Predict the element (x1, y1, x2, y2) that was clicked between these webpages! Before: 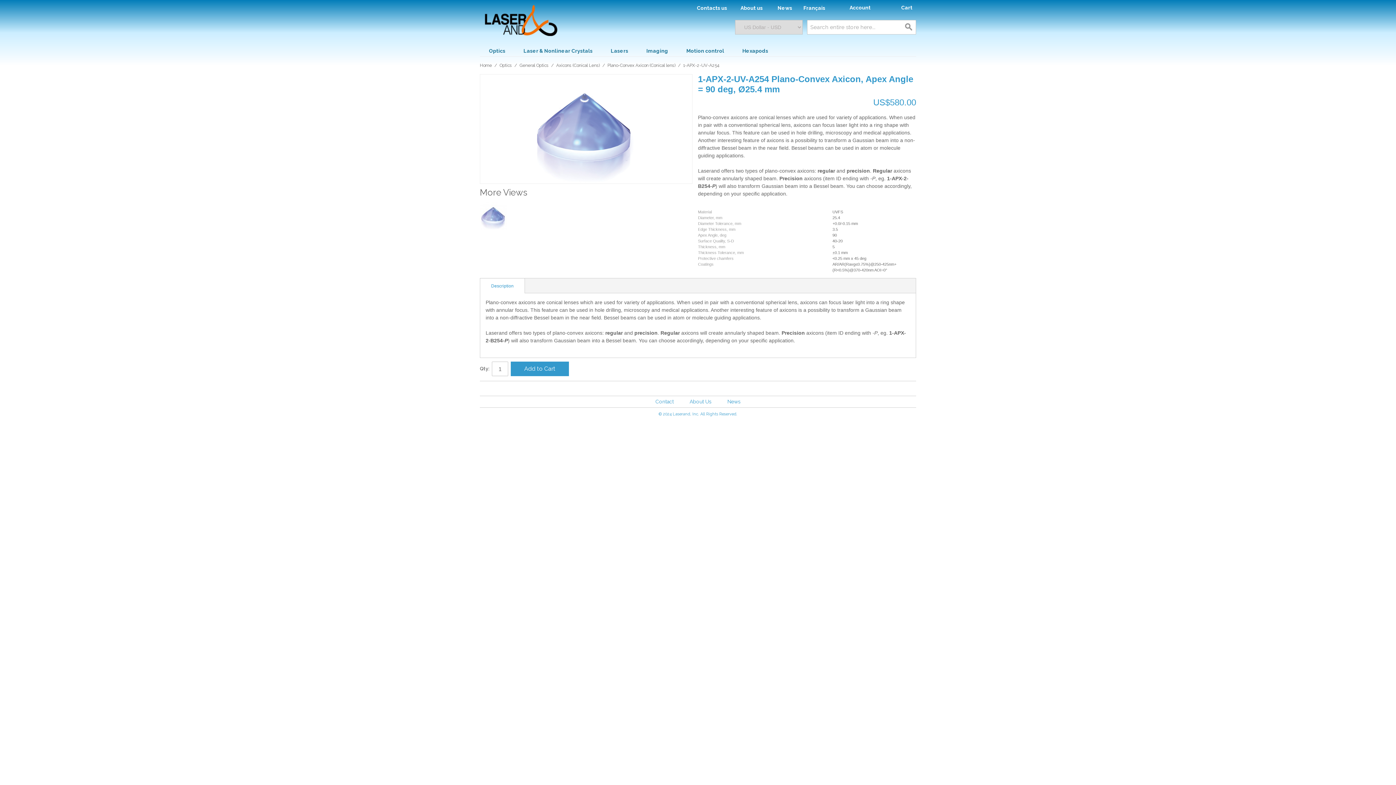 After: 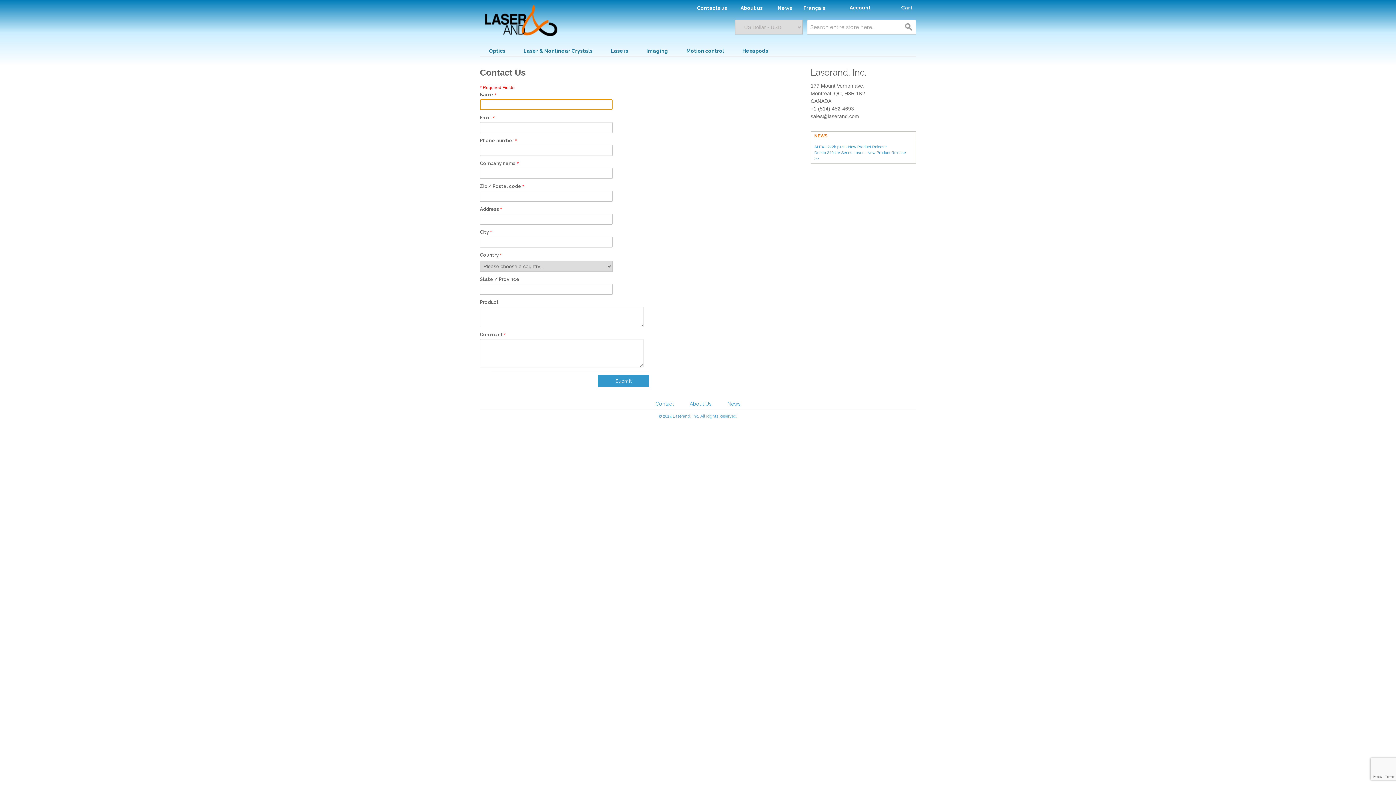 Action: bbox: (693, 0, 730, 16) label: Contacts us